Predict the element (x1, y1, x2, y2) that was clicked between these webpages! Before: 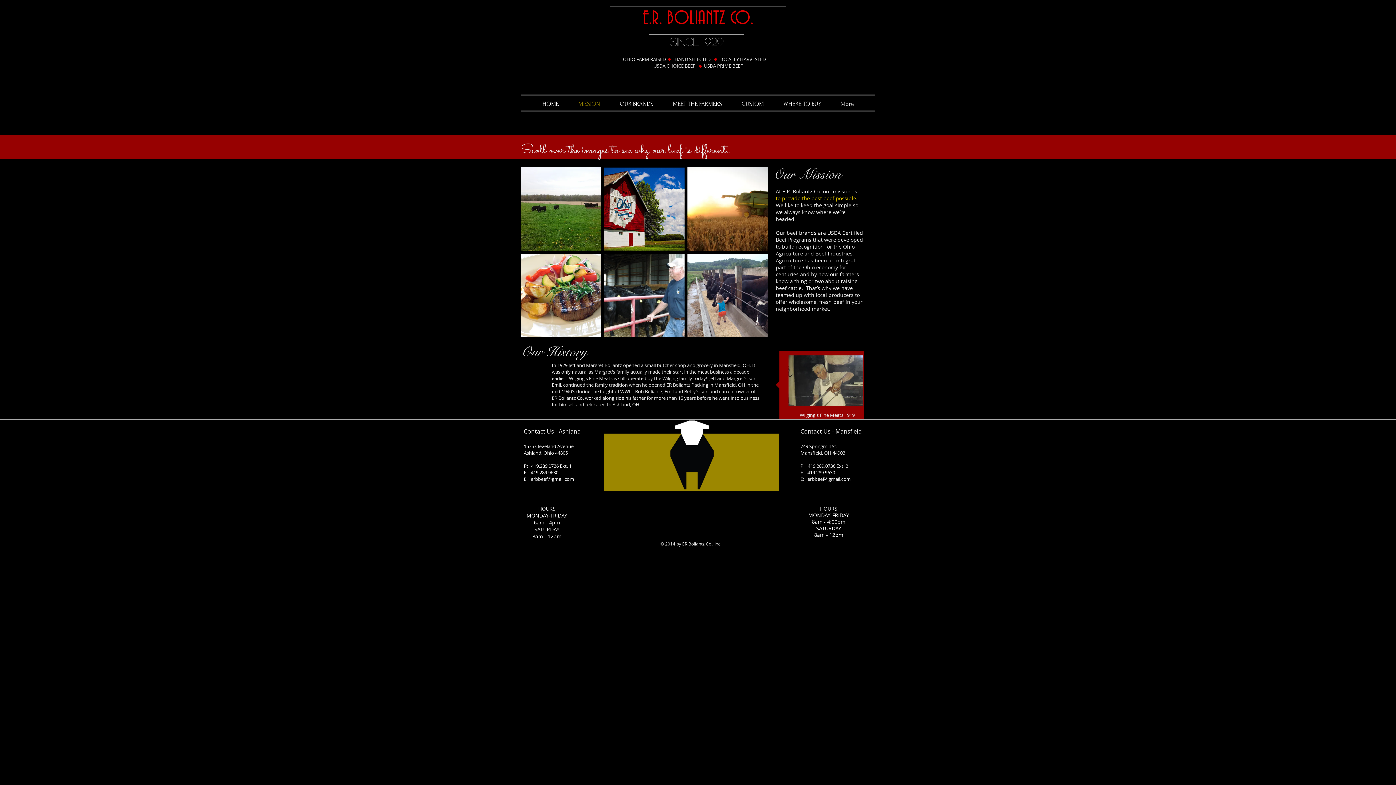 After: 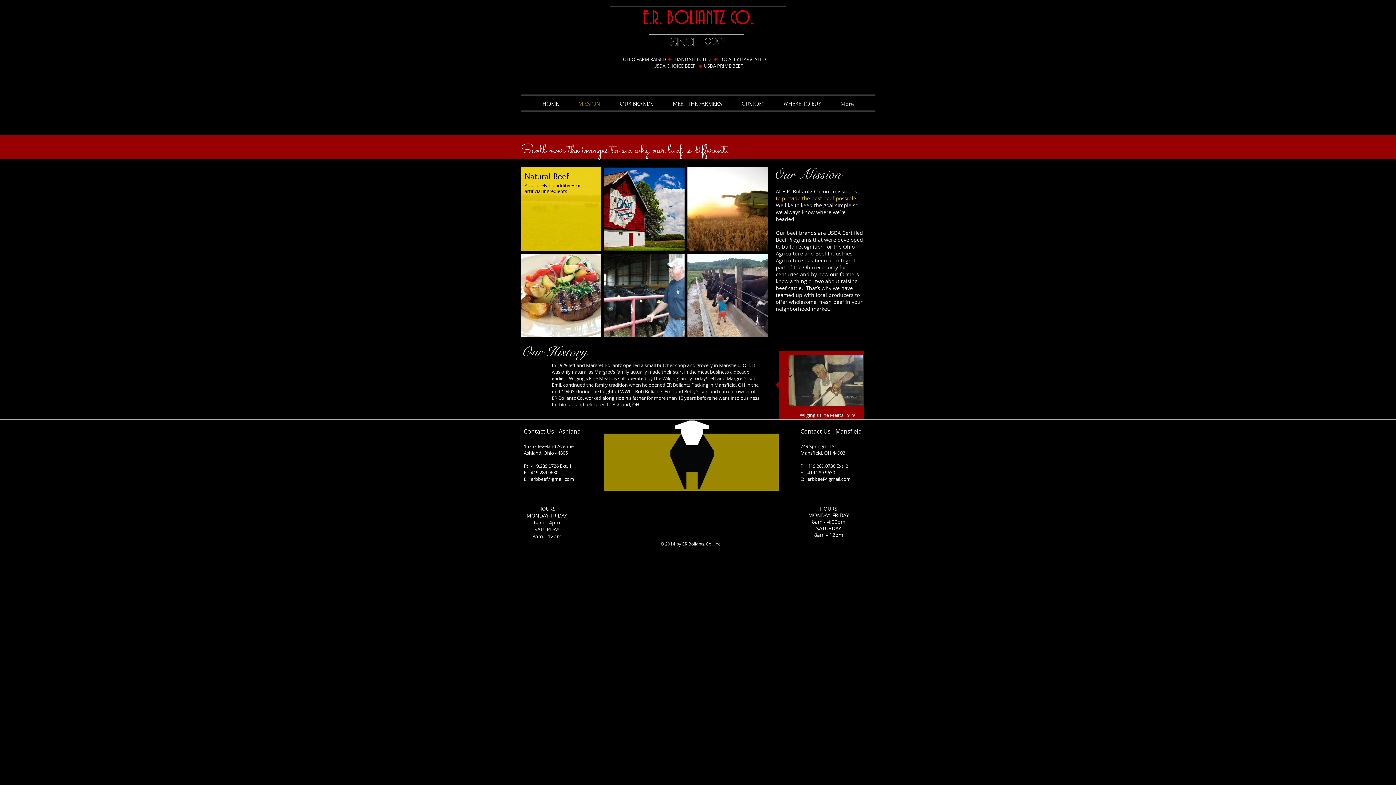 Action: label: Natural Beef bbox: (521, 167, 601, 250)